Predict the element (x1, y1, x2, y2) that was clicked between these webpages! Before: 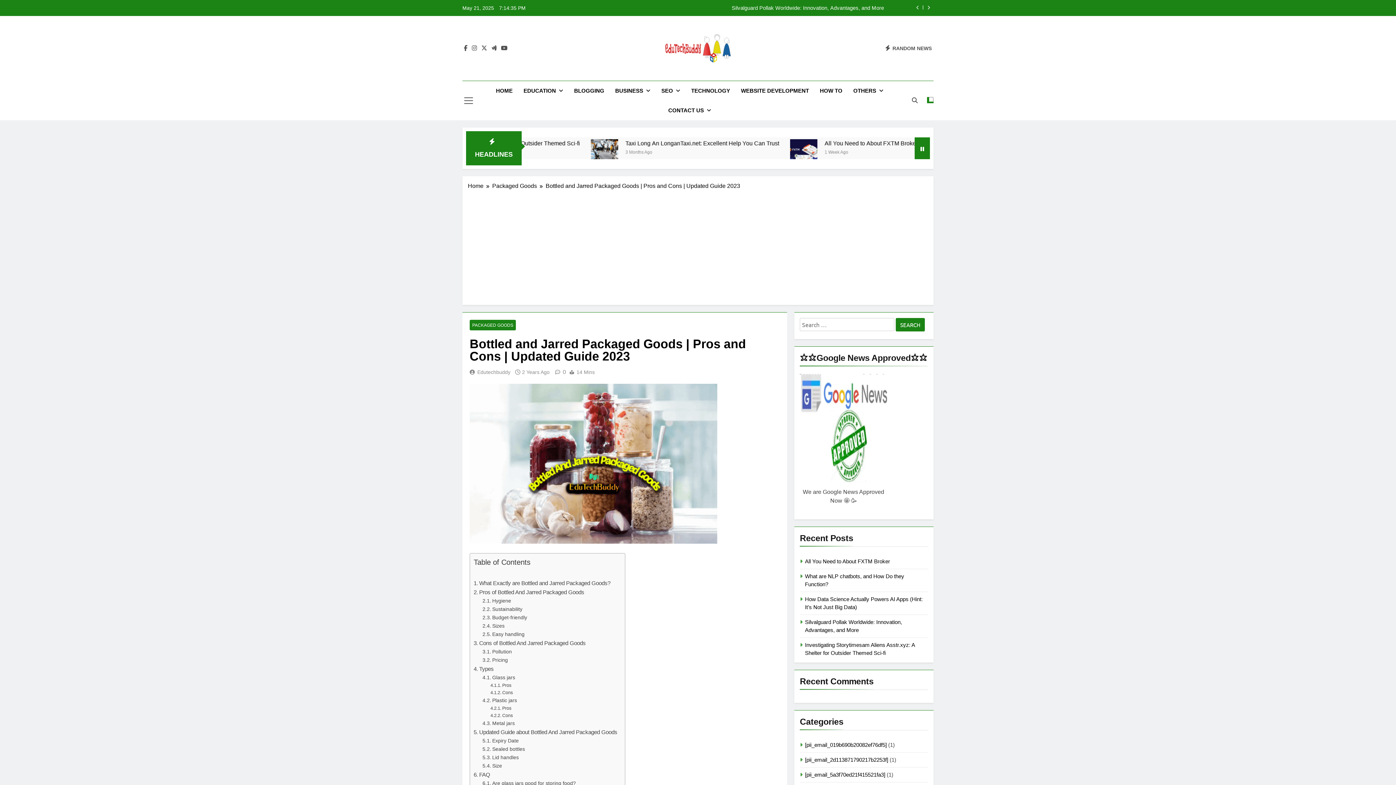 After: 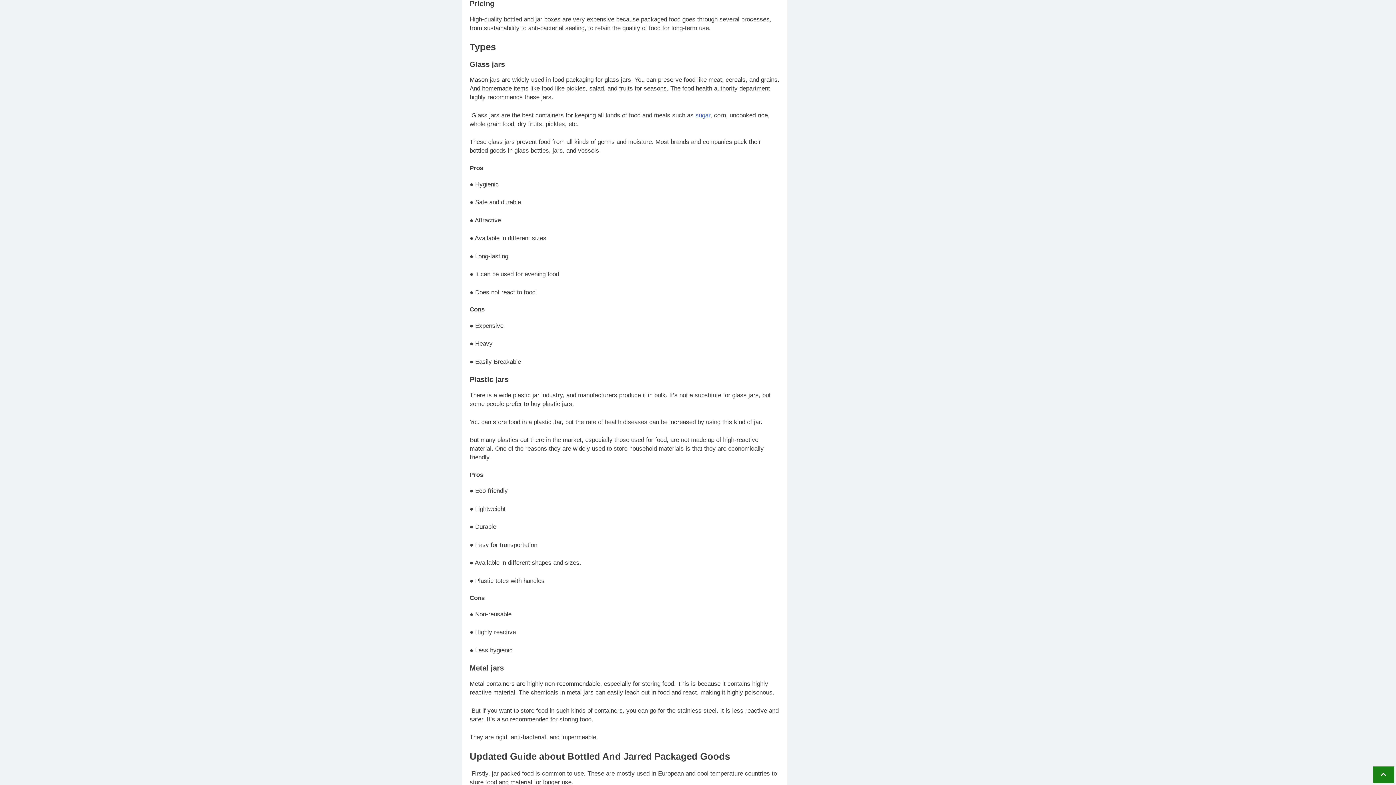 Action: bbox: (482, 656, 507, 664) label: Pricing